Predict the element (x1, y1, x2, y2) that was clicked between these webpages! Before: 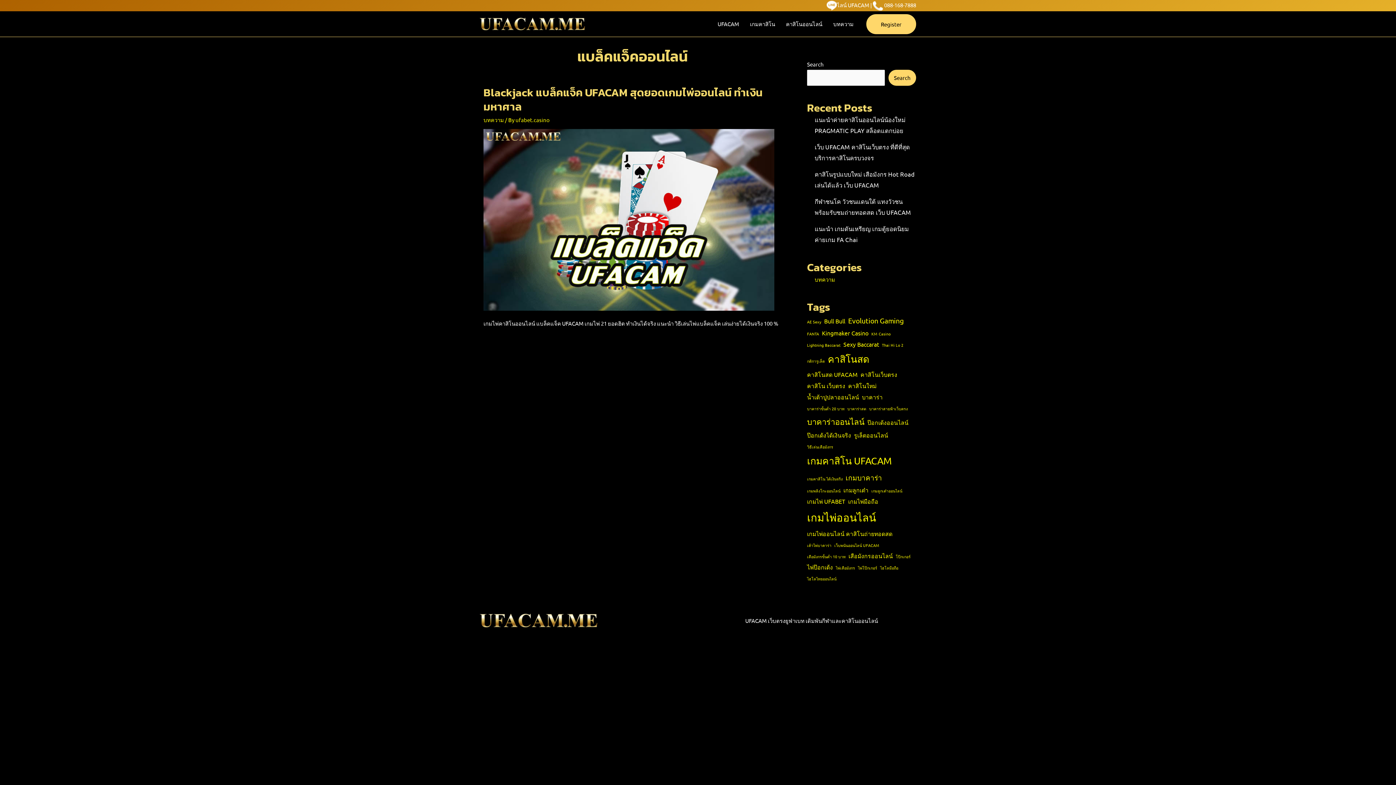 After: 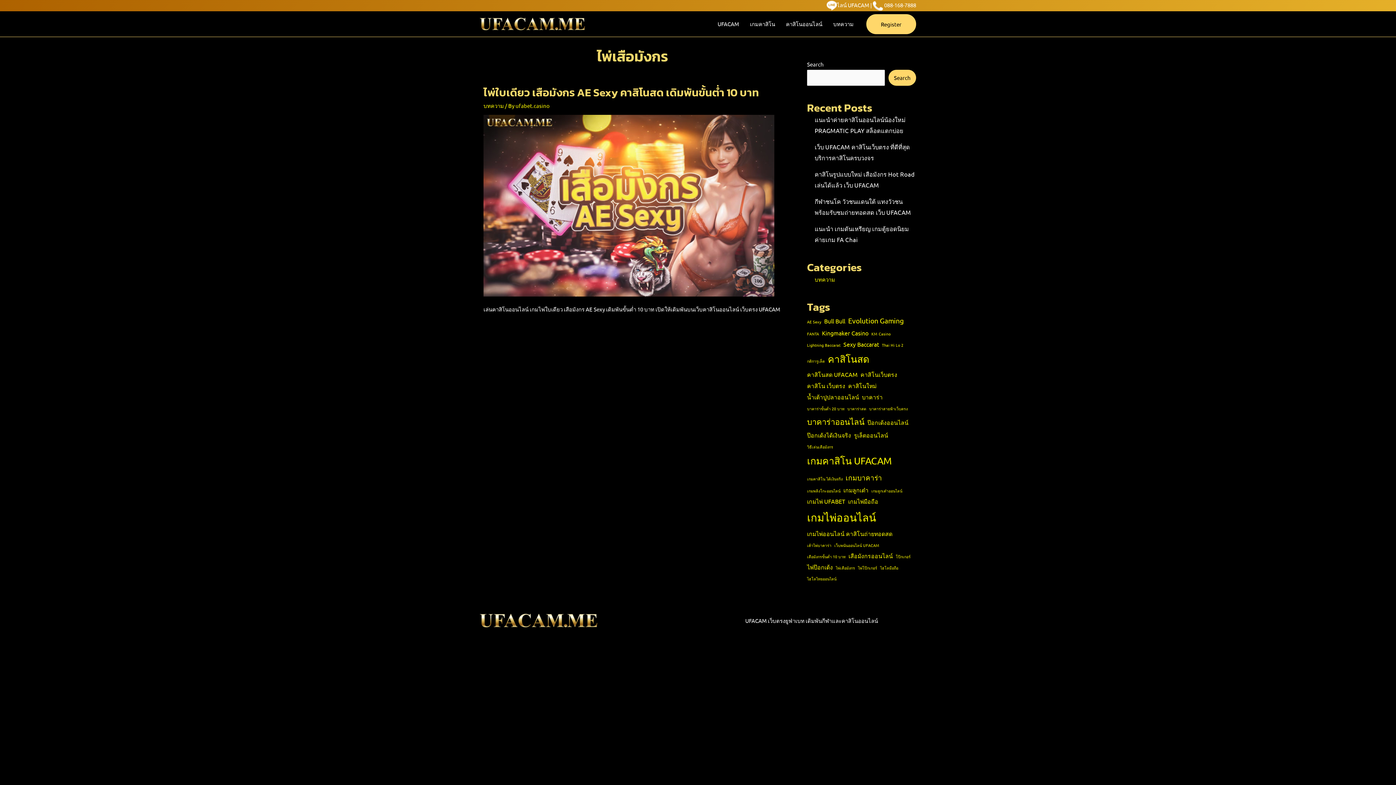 Action: label: ไพ่เสือมังกร (1 item) bbox: (836, 564, 855, 571)